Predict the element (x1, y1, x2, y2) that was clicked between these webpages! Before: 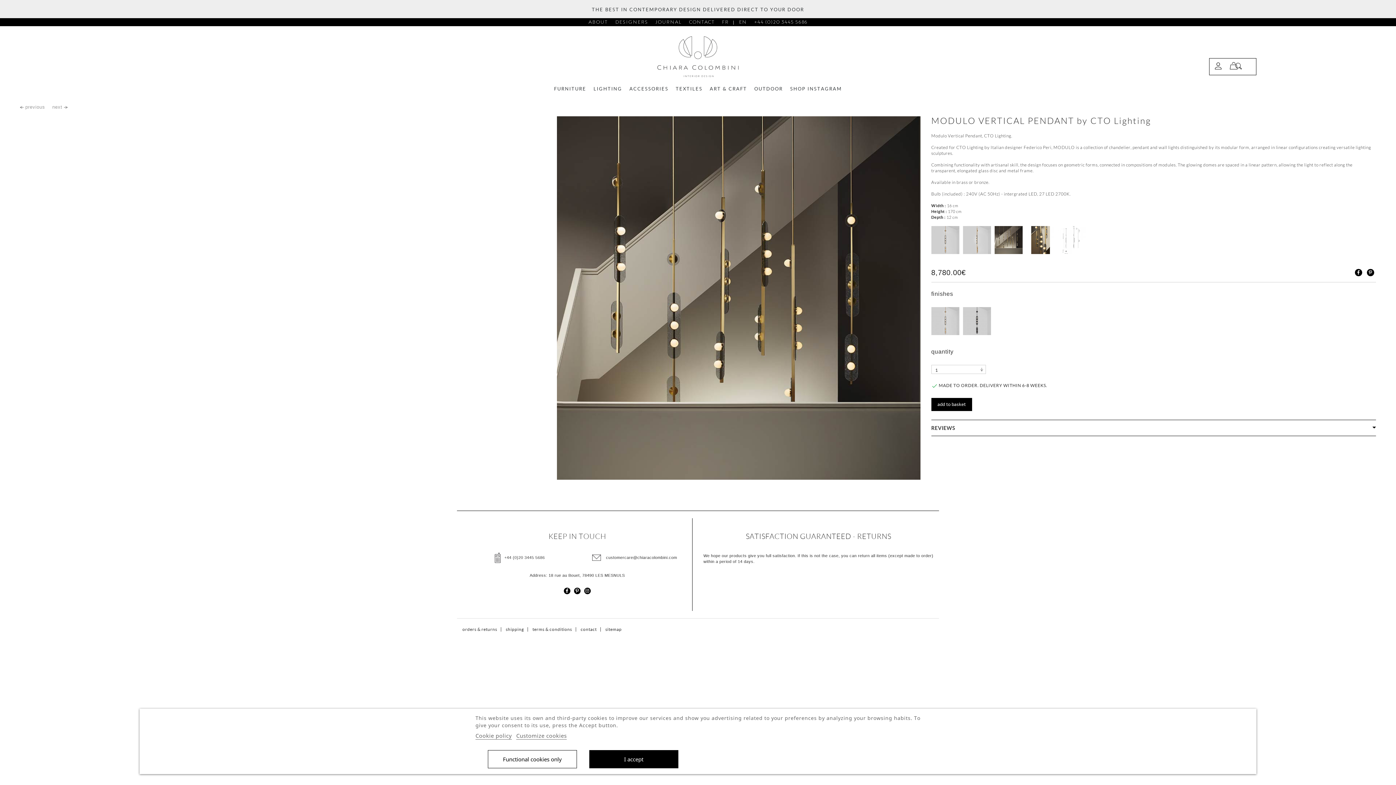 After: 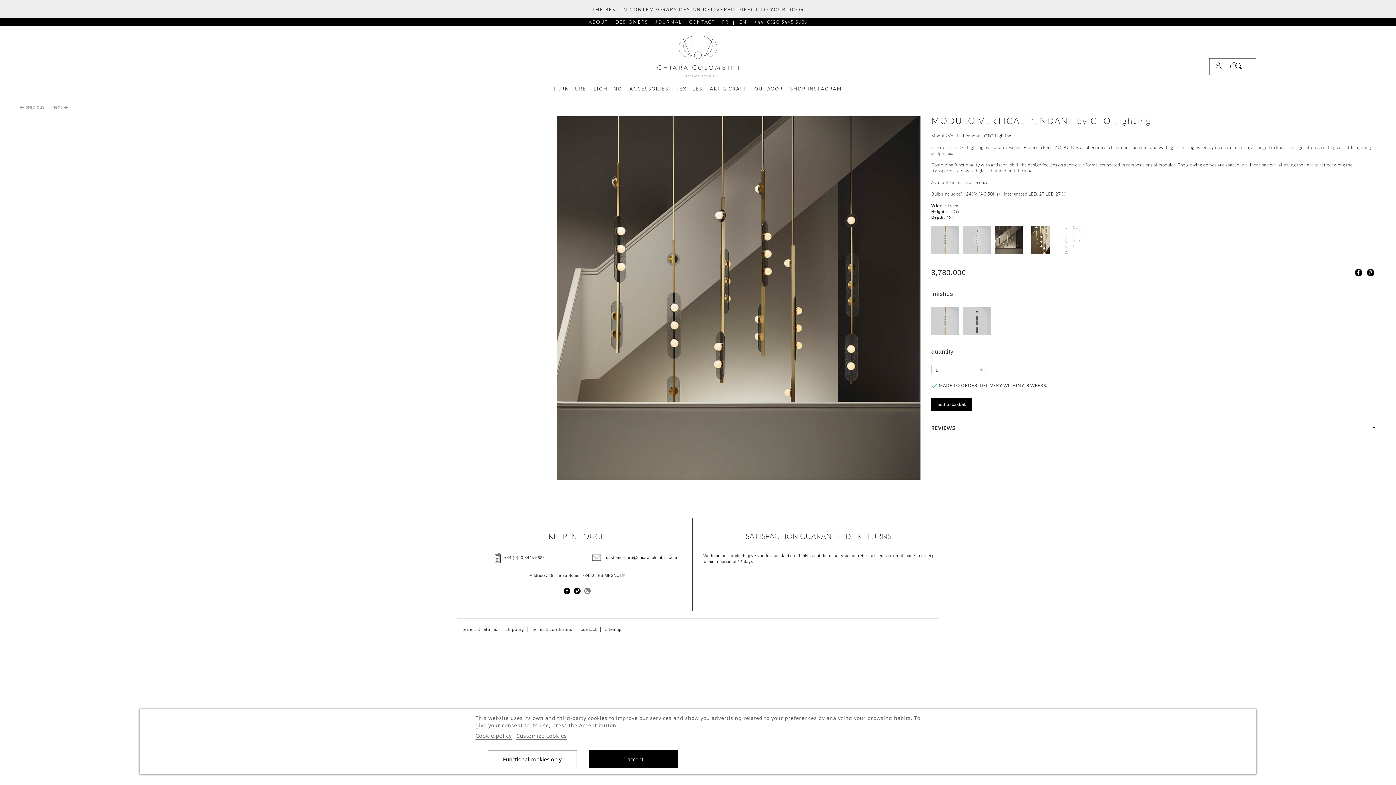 Action: bbox: (584, 588, 590, 594)